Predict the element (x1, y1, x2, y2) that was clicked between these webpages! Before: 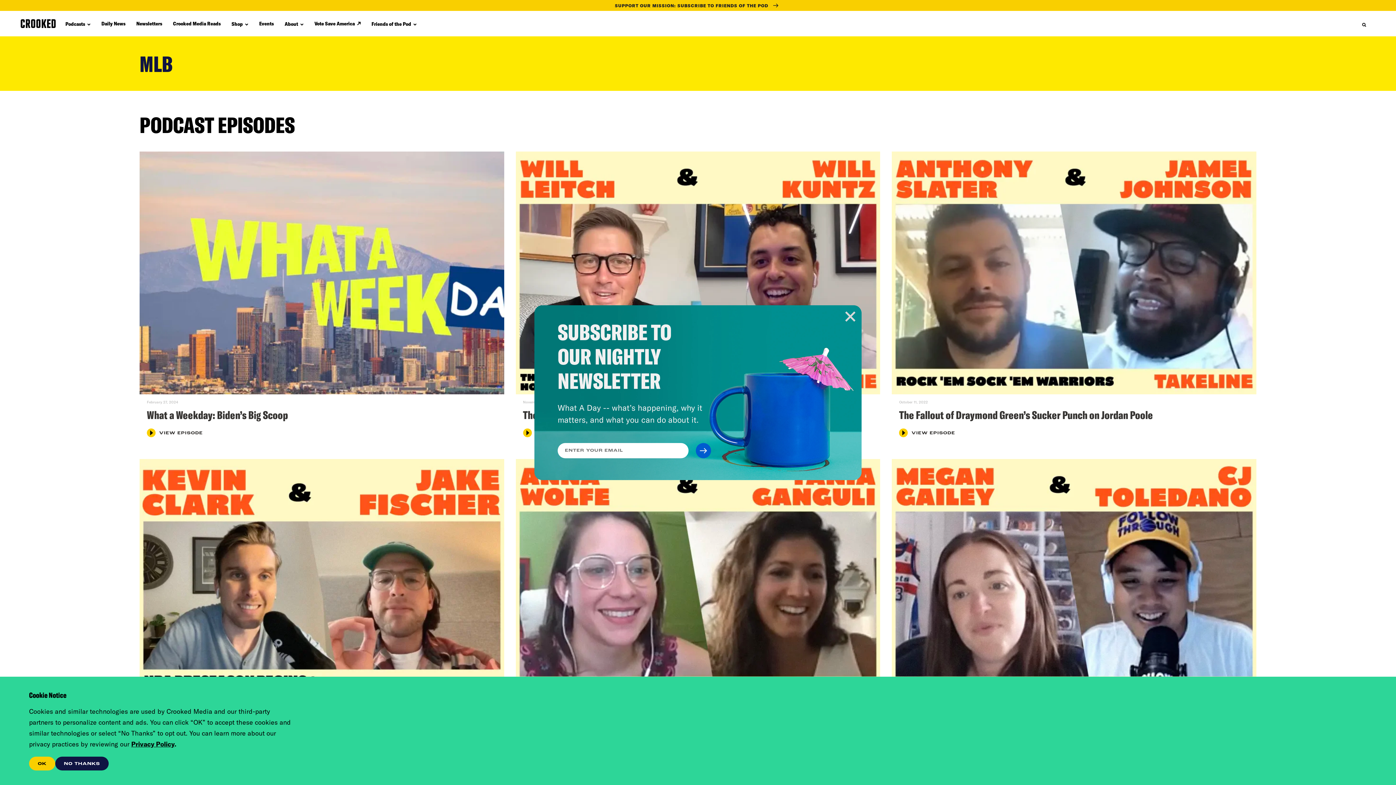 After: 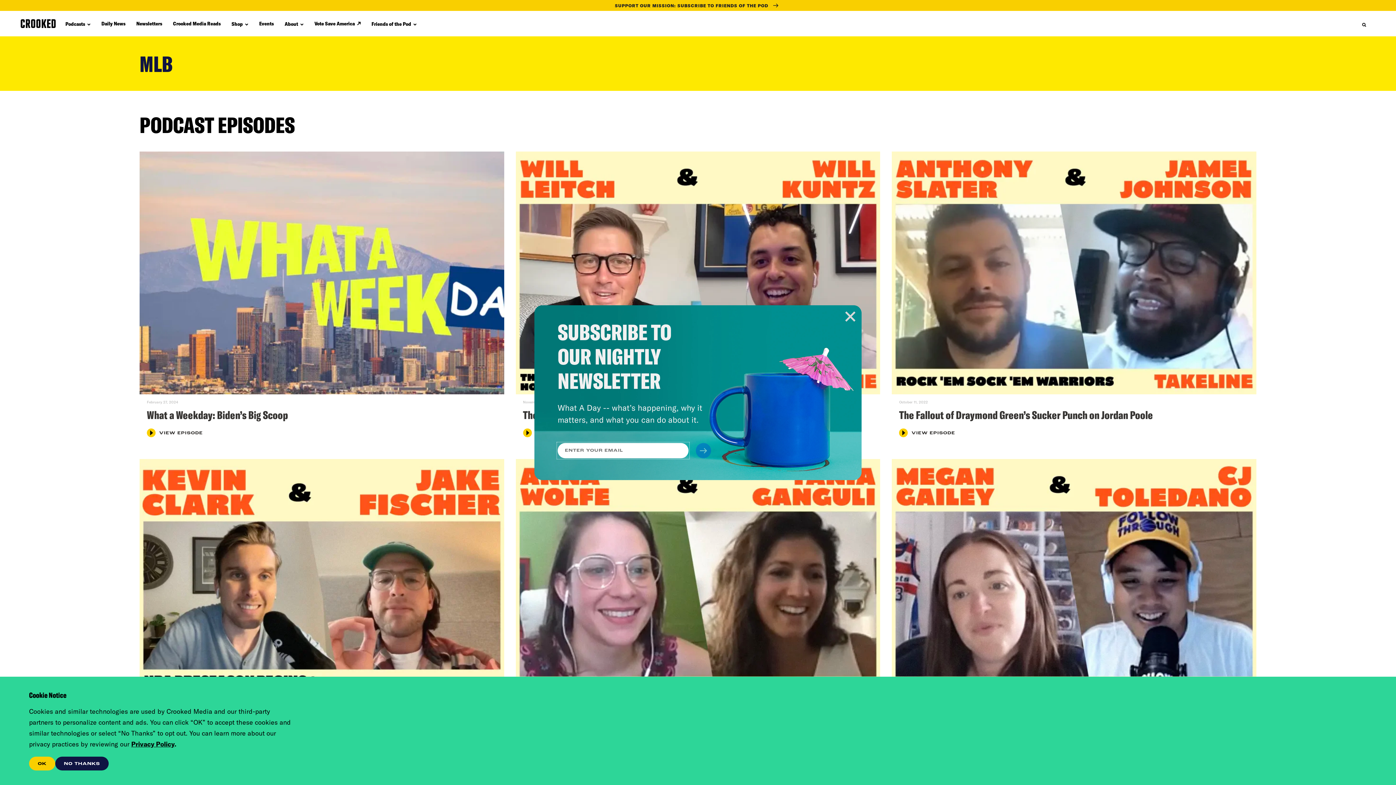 Action: bbox: (695, 443, 711, 458)